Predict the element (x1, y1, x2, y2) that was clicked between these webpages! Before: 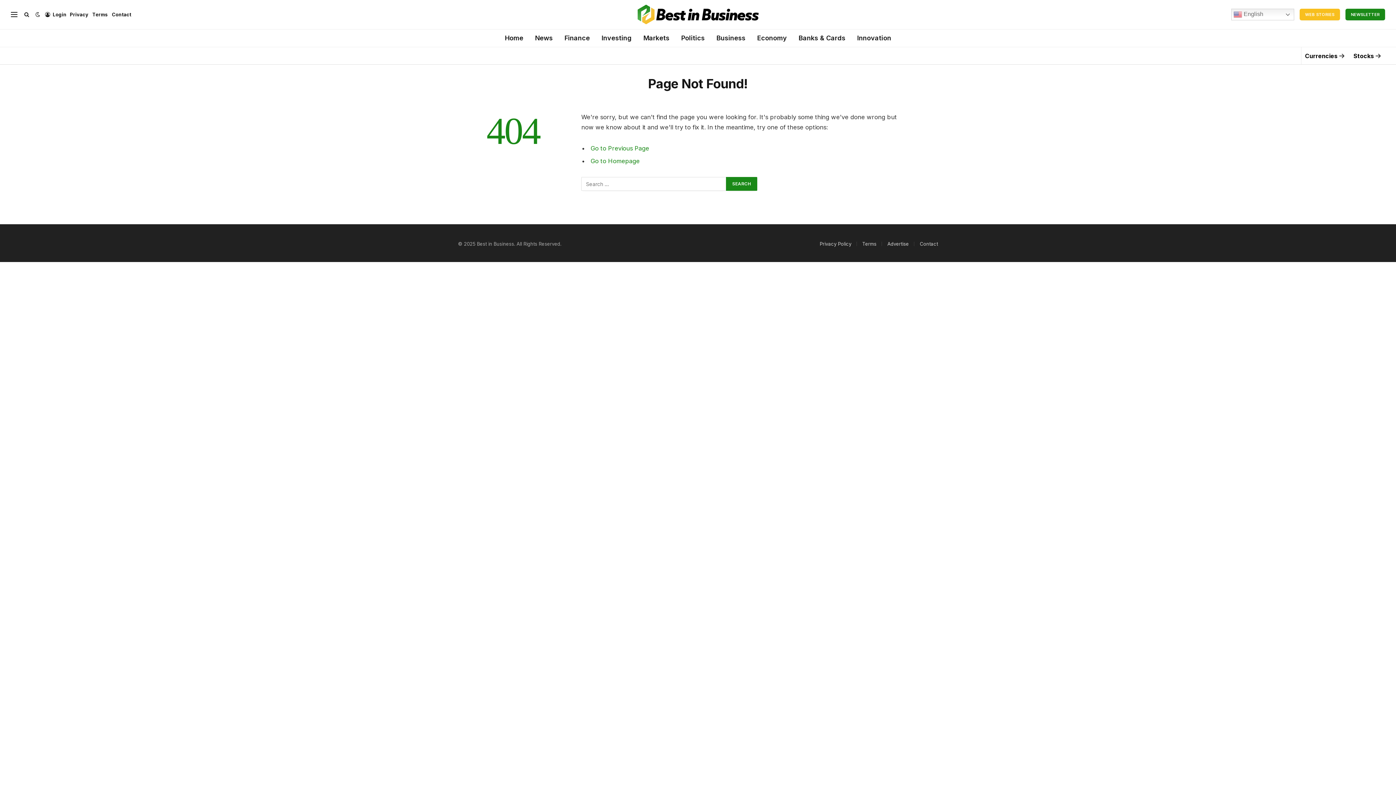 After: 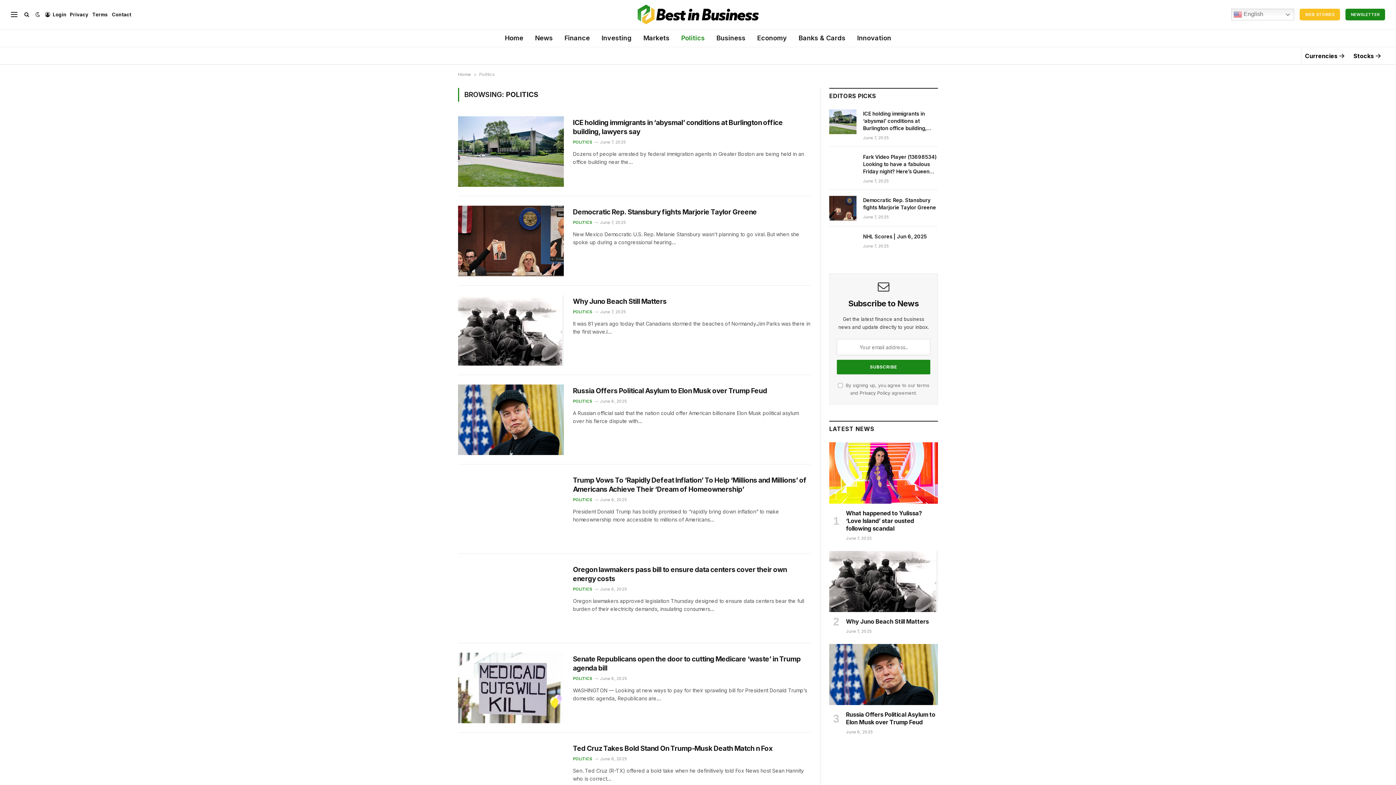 Action: bbox: (675, 29, 710, 46) label: Politics